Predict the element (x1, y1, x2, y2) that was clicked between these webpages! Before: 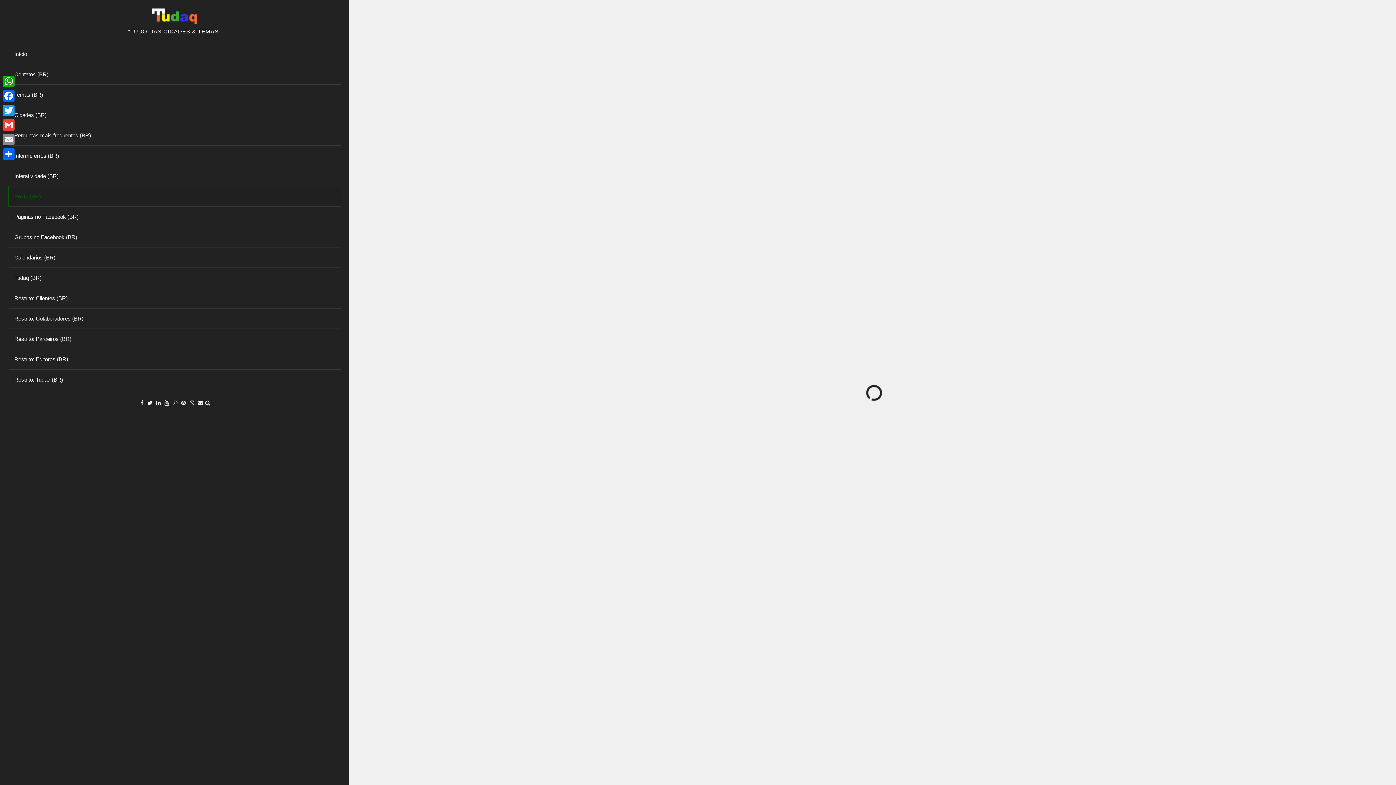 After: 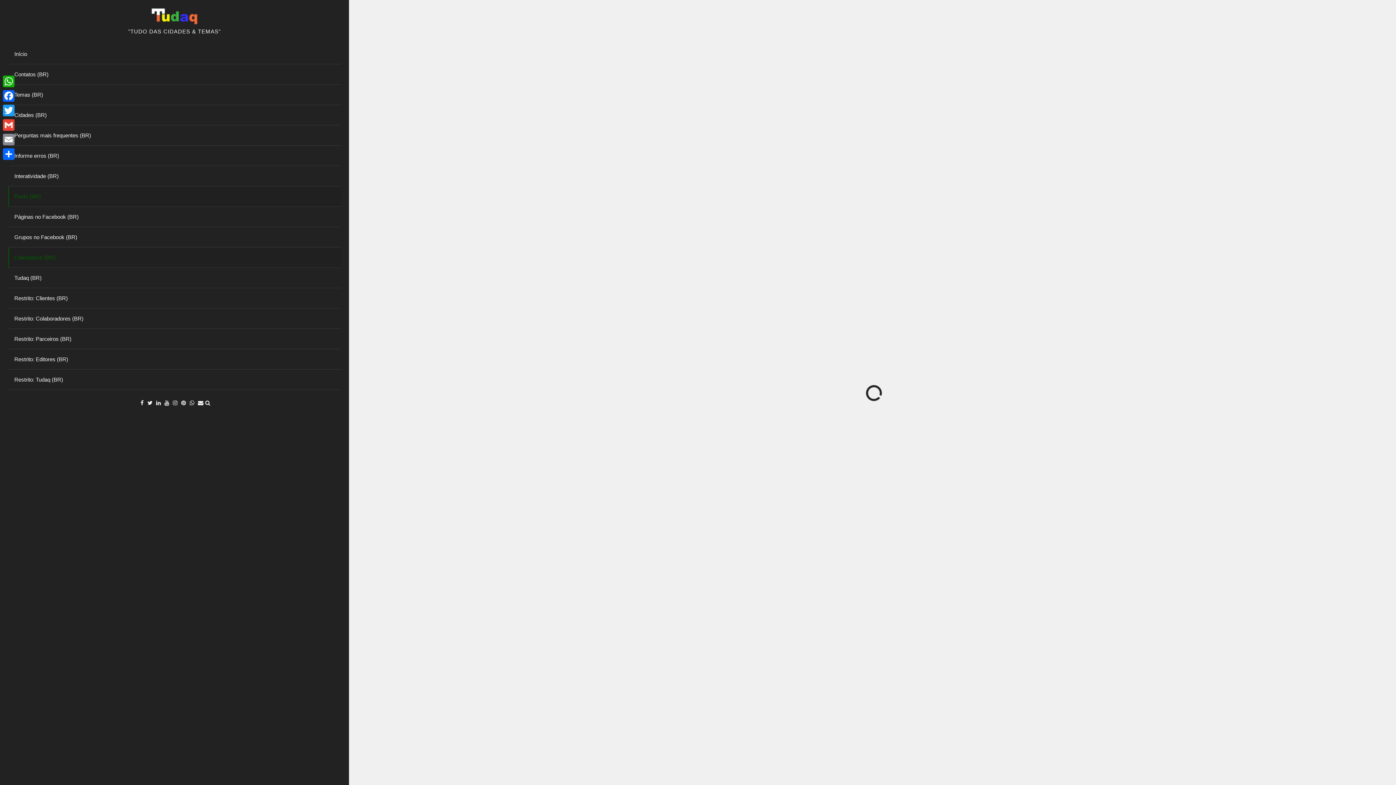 Action: bbox: (8, 247, 340, 268) label: Calendários (BR)